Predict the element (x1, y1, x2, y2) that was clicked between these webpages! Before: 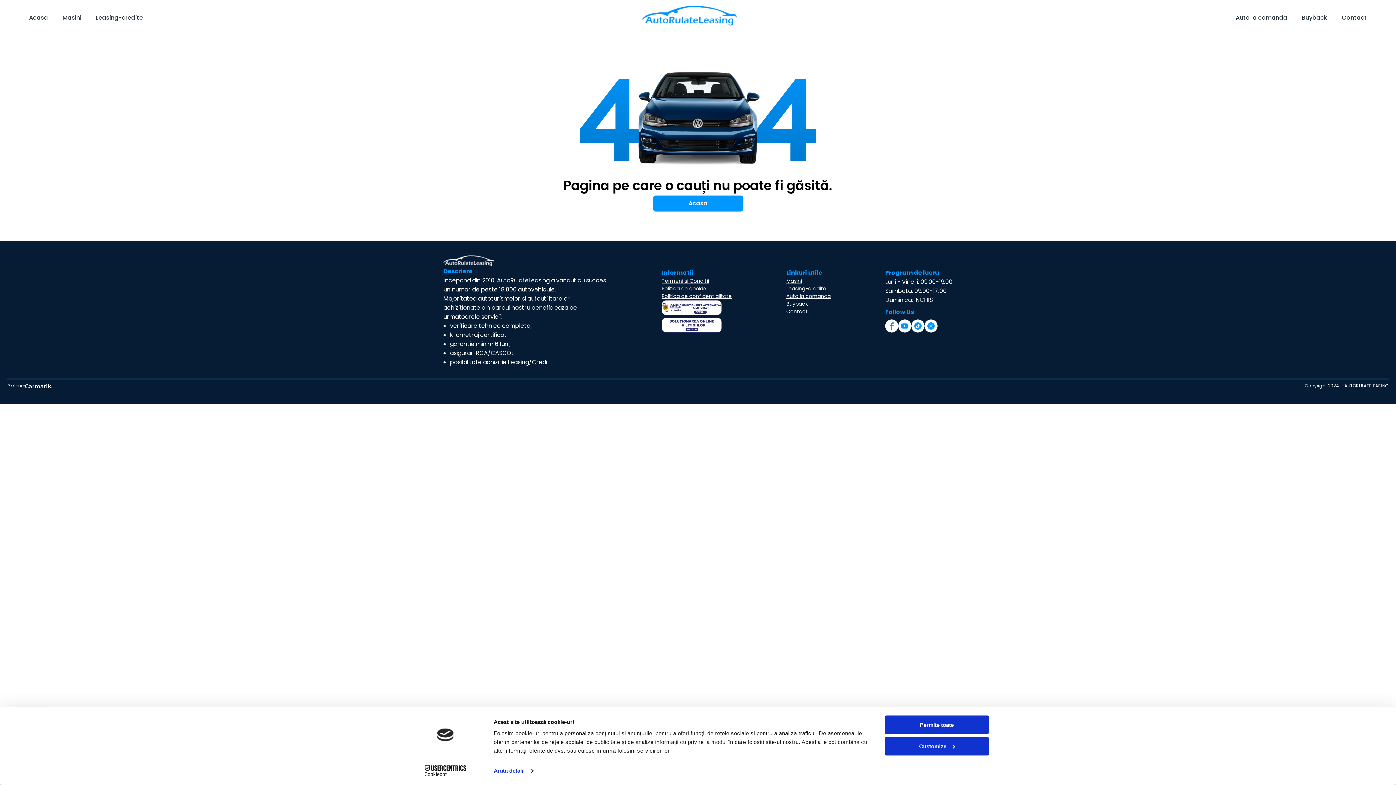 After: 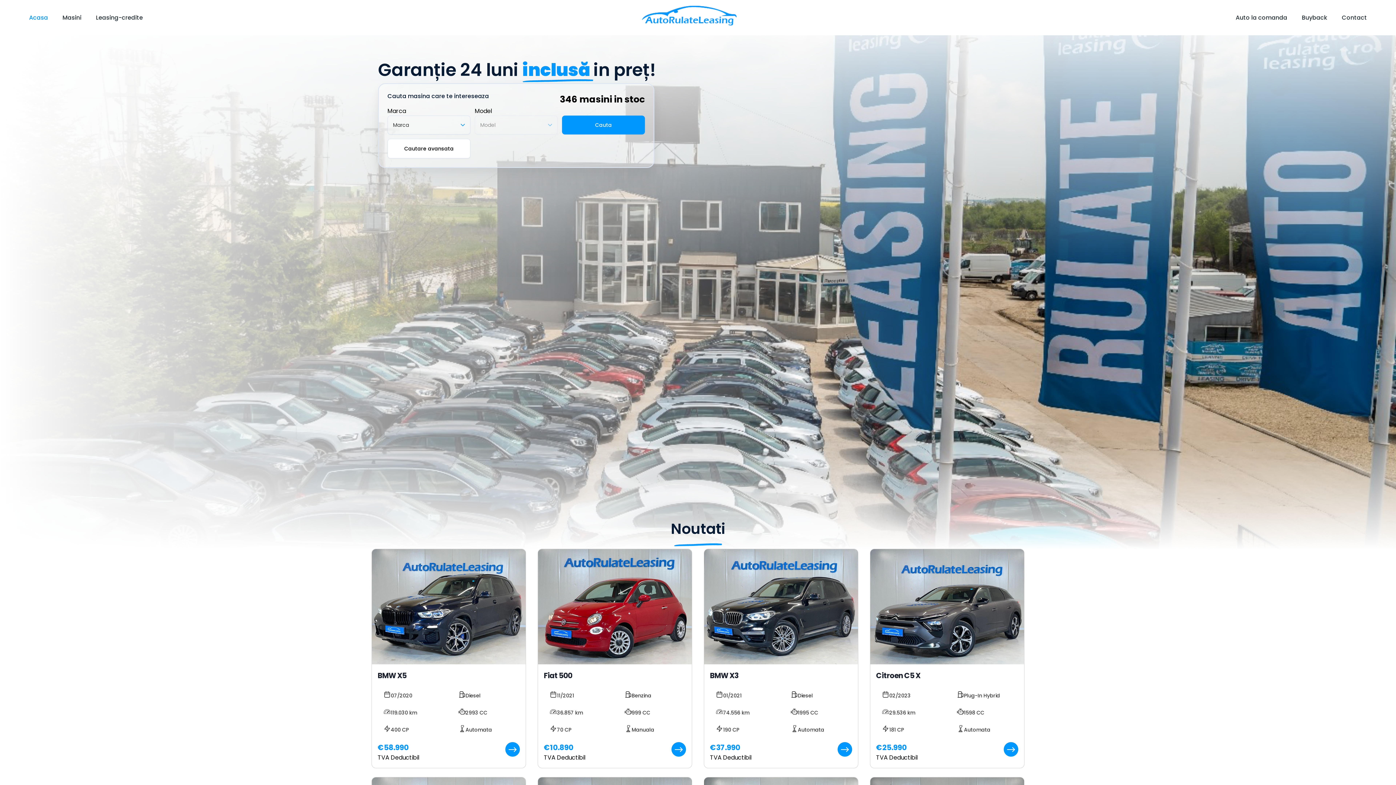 Action: bbox: (642, 5, 736, 29)